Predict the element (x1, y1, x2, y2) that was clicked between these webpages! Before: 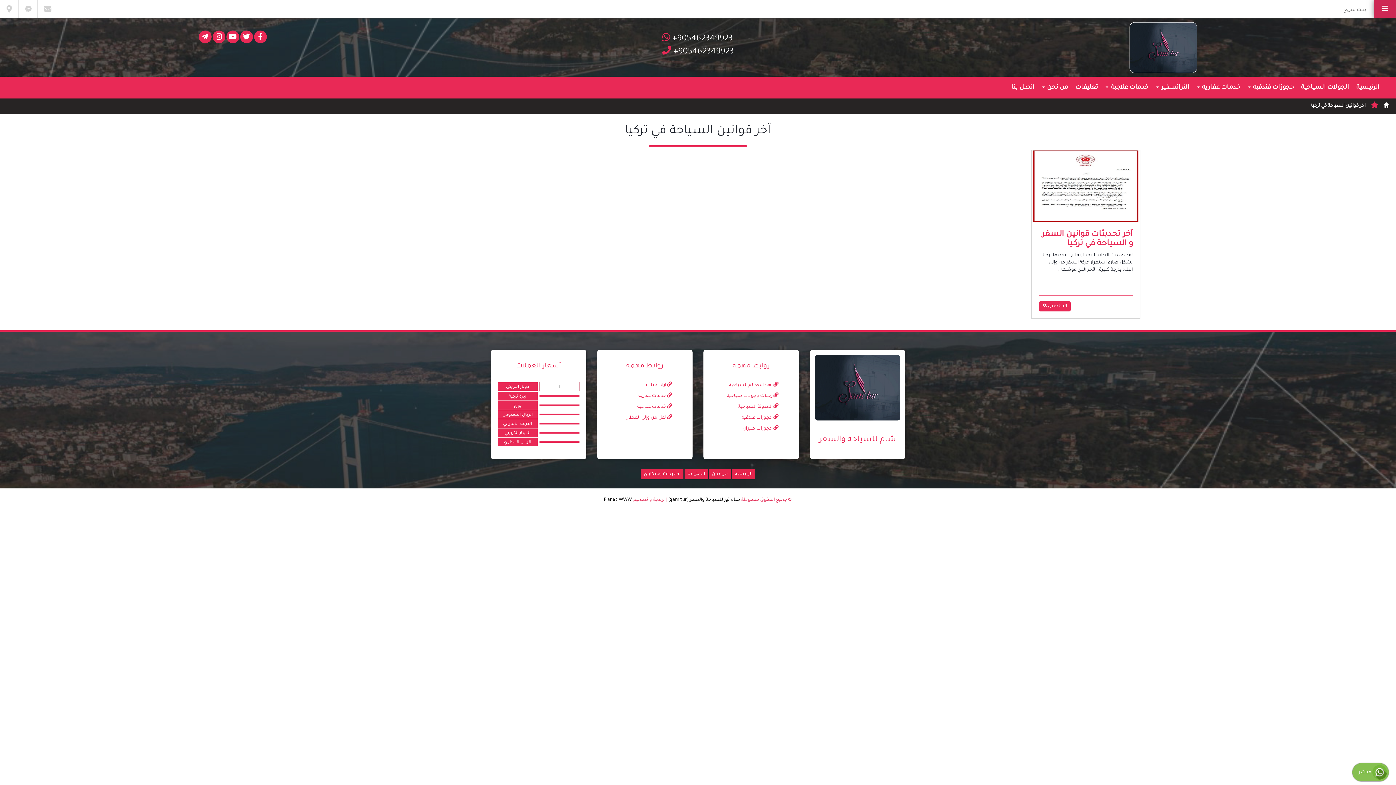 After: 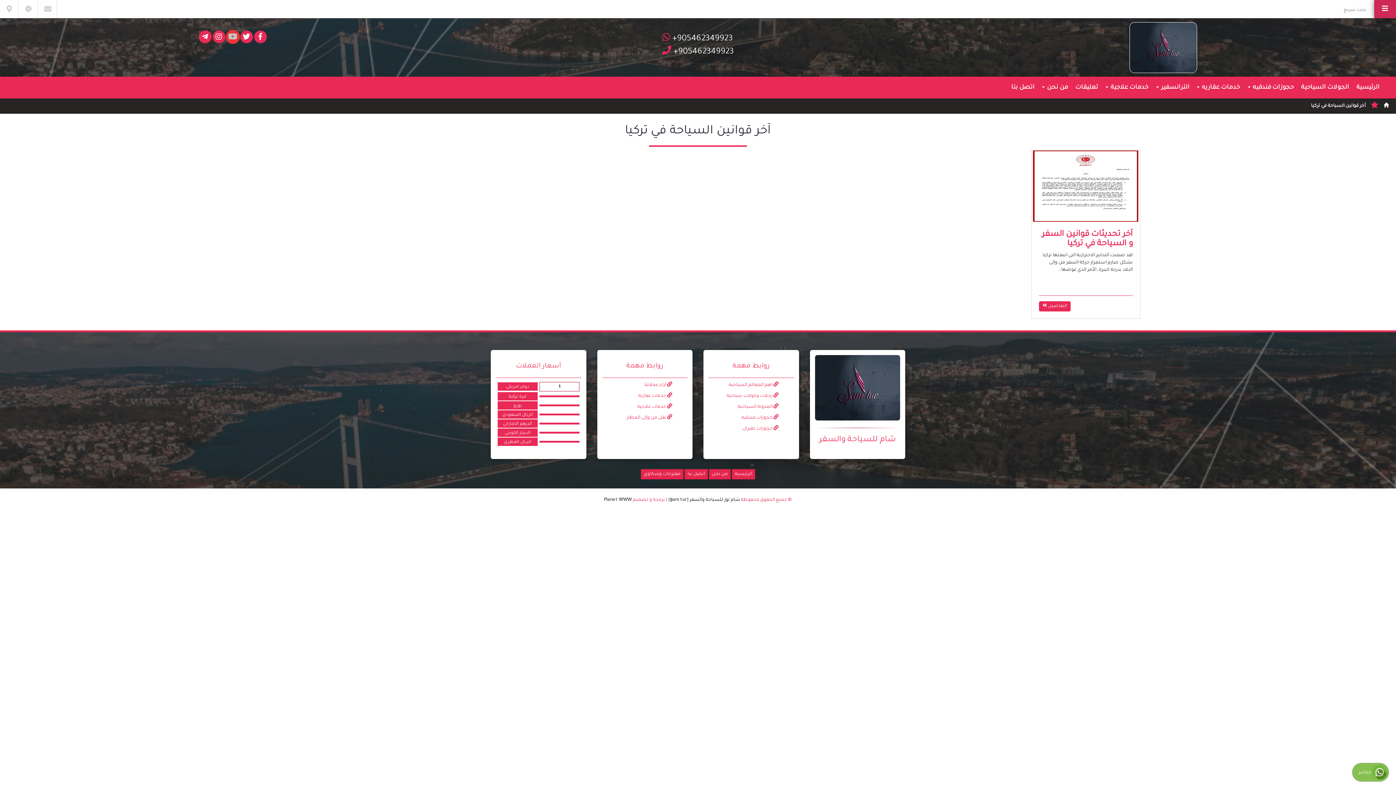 Action: label:   bbox: (225, 36, 239, 41)